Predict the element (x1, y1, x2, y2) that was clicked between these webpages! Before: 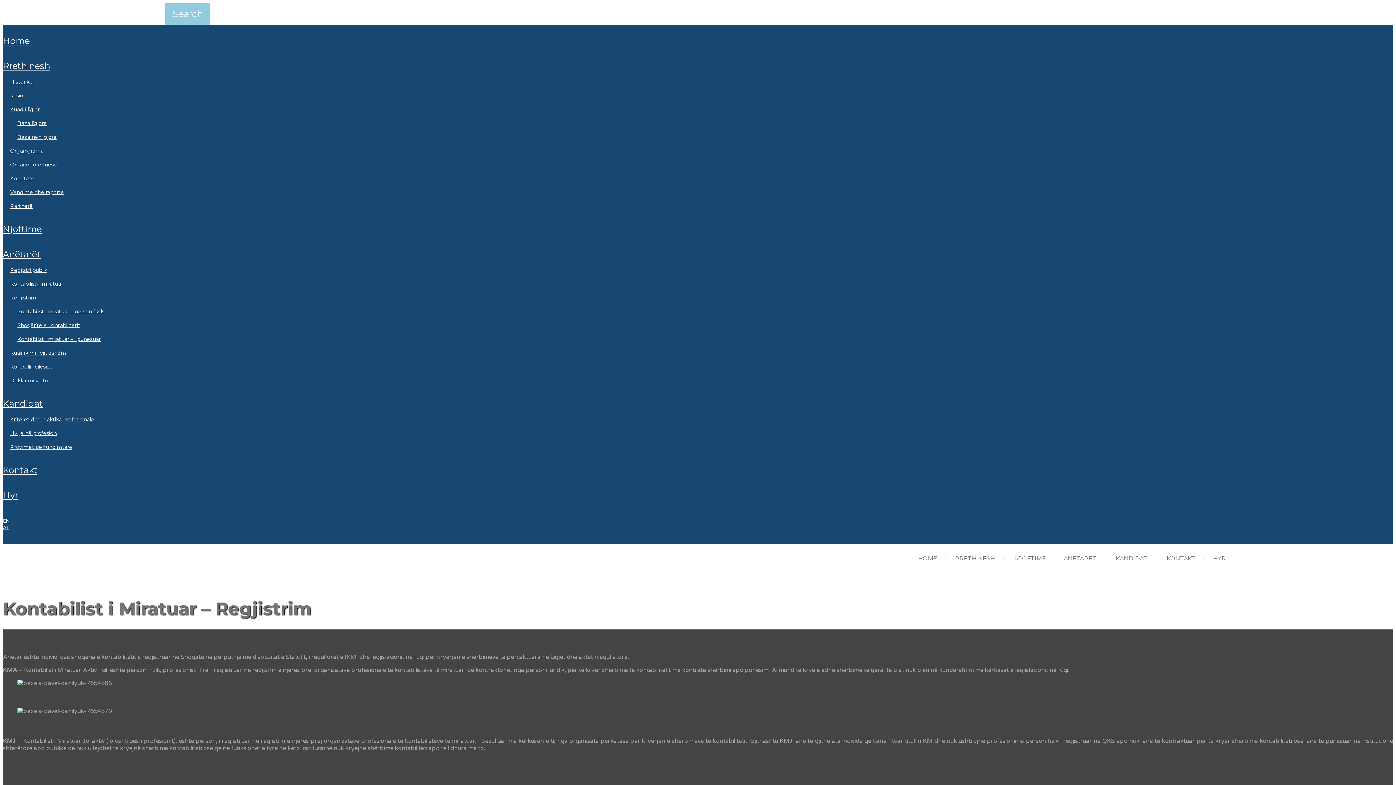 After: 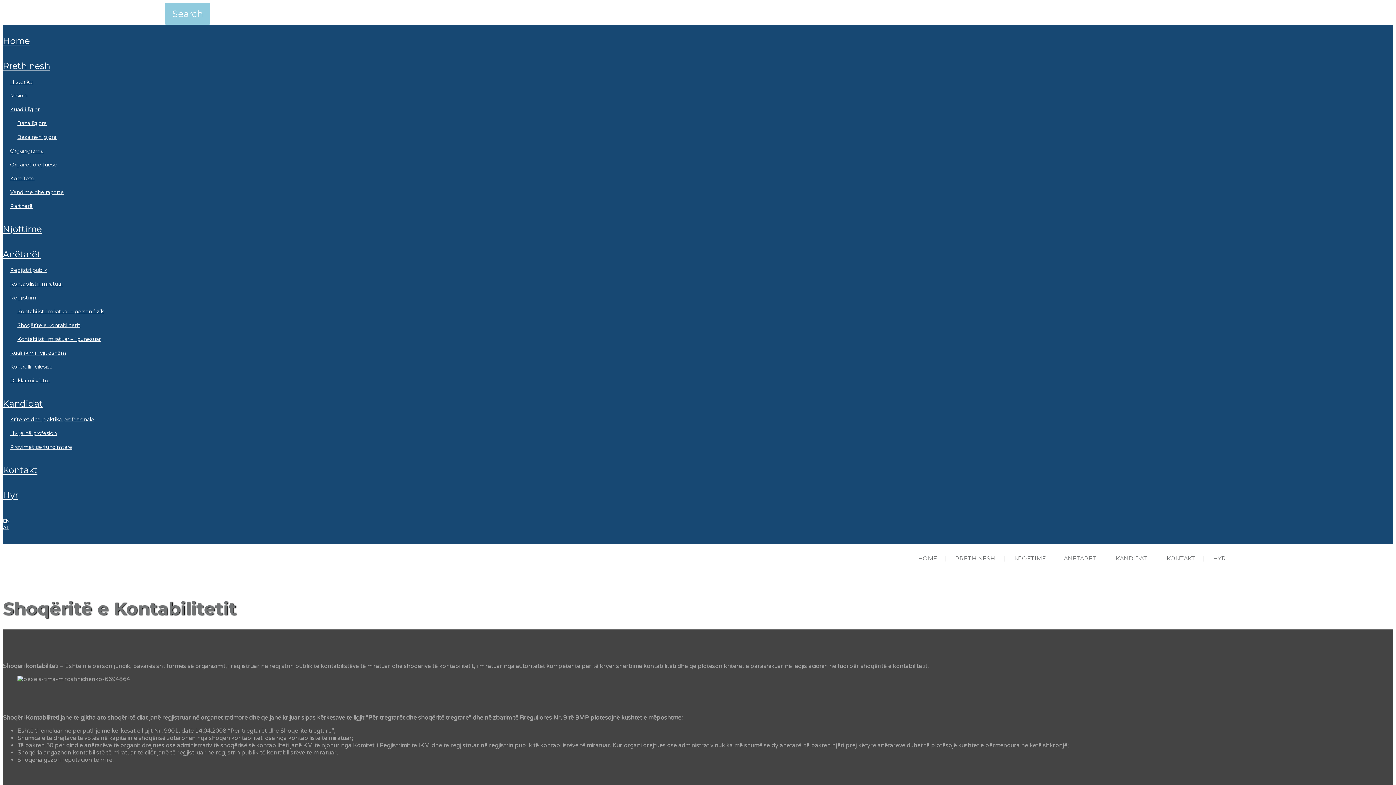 Action: bbox: (17, 318, 80, 332) label: Shoqëritë e kontabilitetit